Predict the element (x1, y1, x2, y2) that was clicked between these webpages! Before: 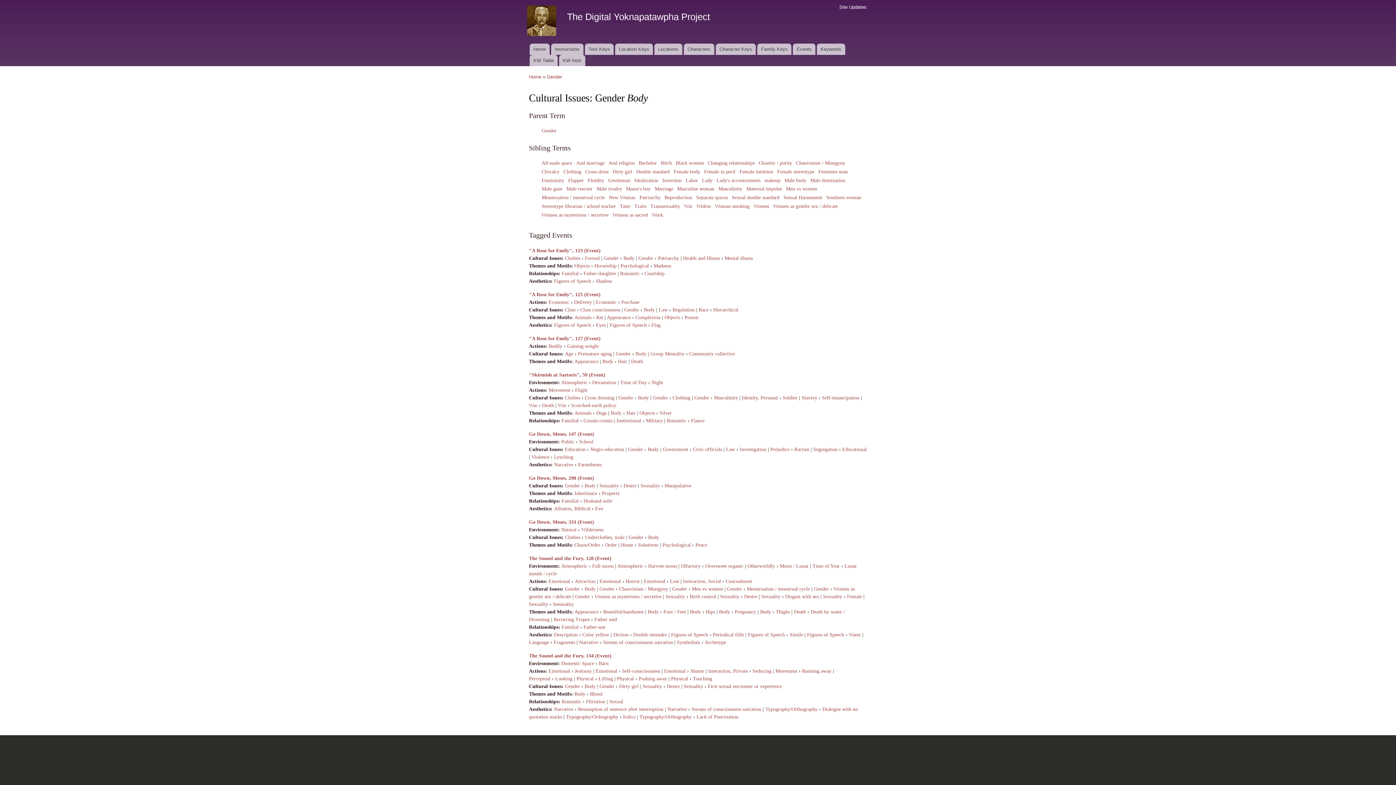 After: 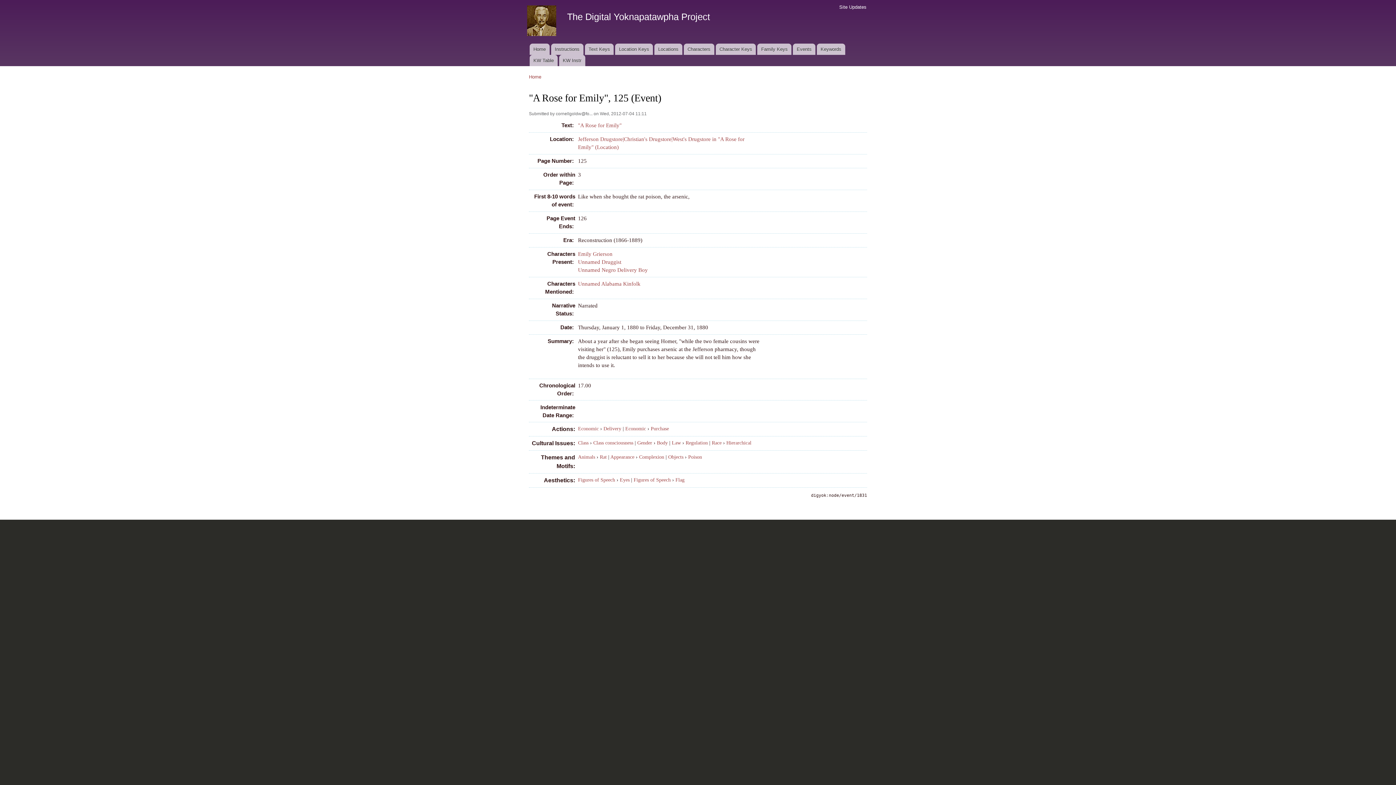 Action: bbox: (529, 292, 600, 297) label: "A Rose for Emily", 125 (Event)